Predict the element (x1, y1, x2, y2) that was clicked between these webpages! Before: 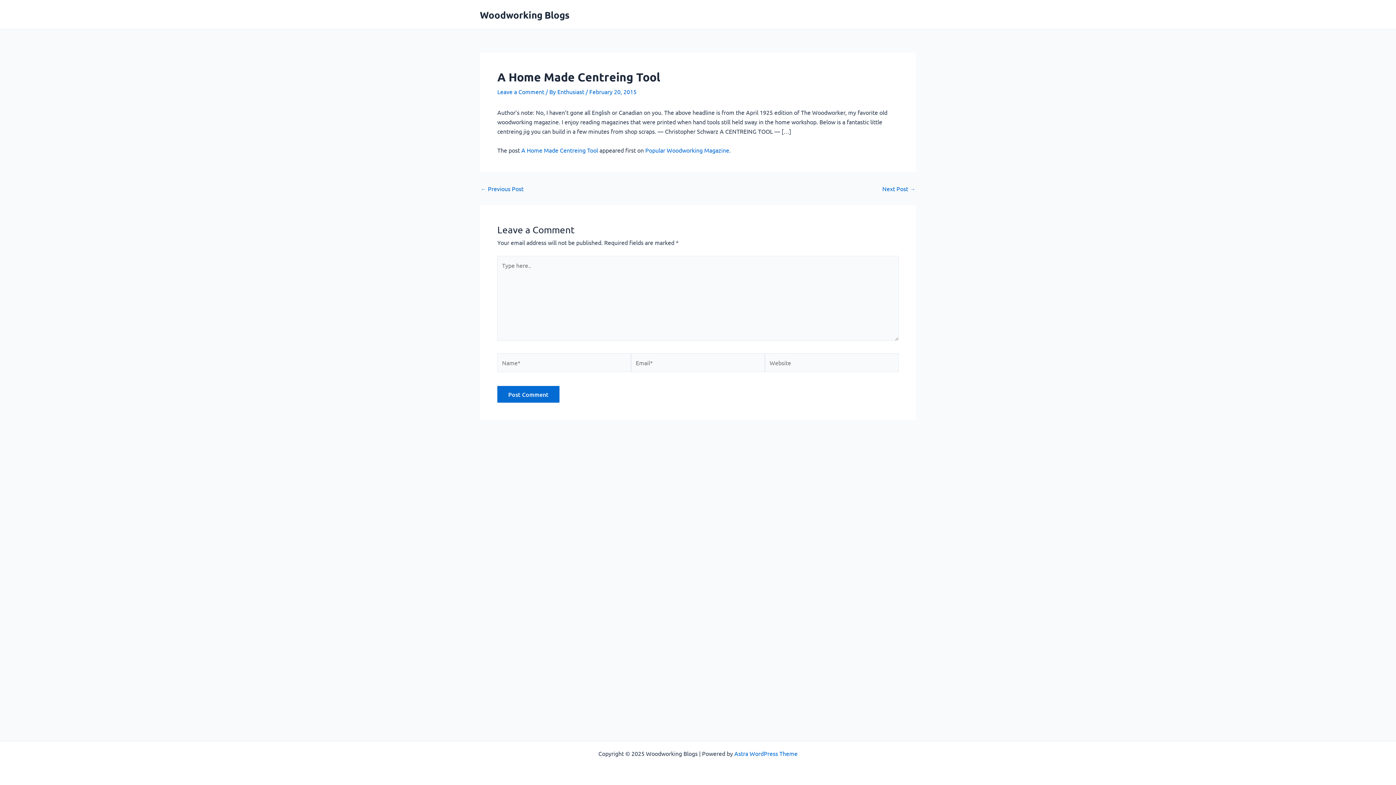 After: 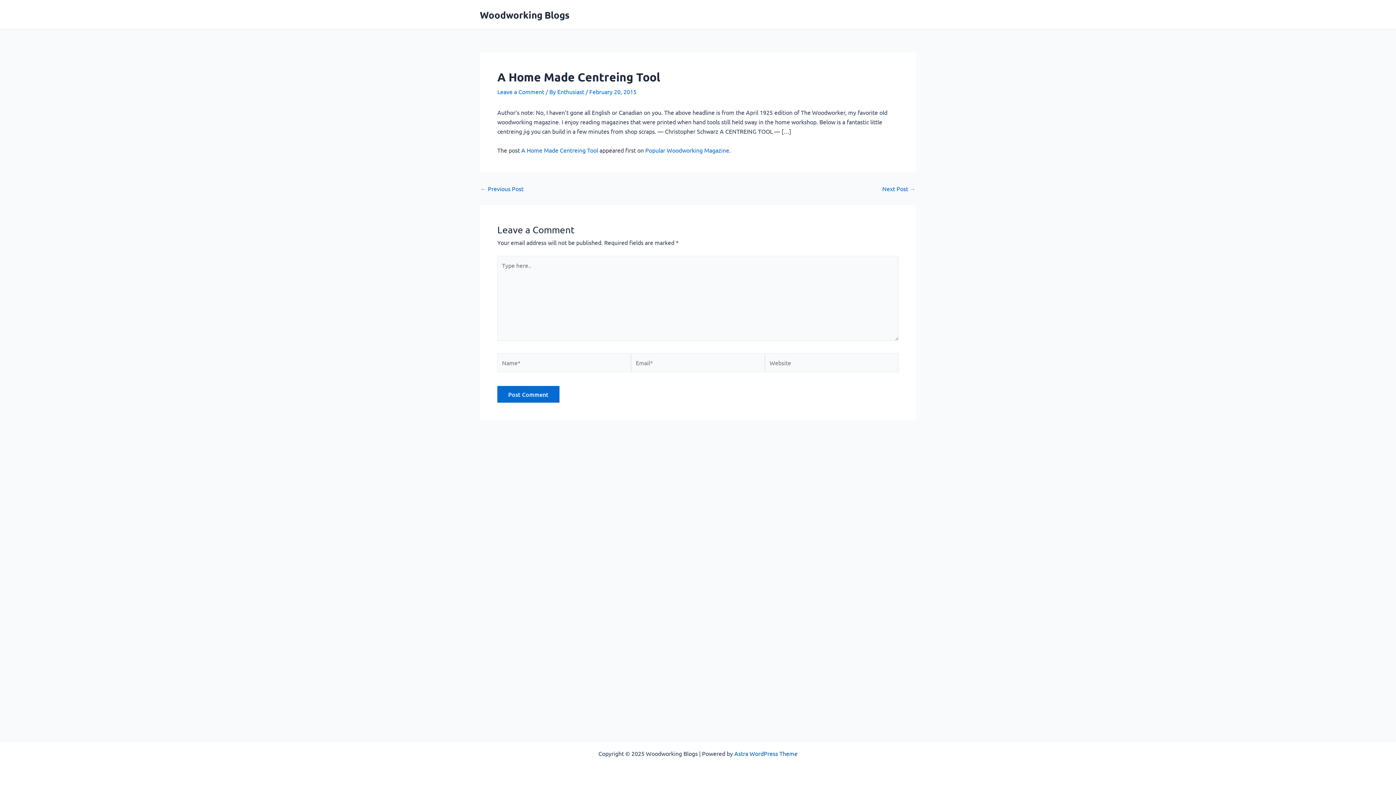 Action: bbox: (734, 750, 797, 757) label: Astra WordPress Theme